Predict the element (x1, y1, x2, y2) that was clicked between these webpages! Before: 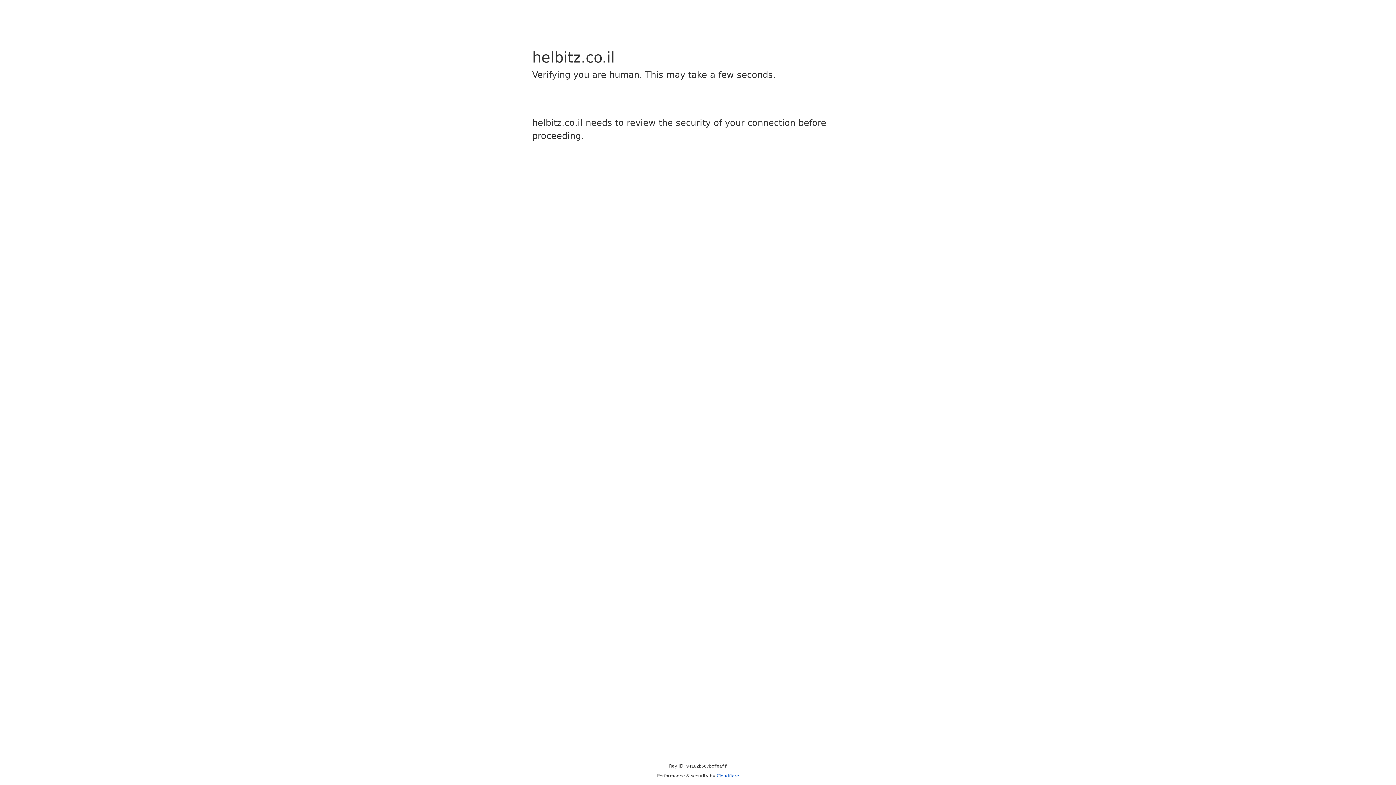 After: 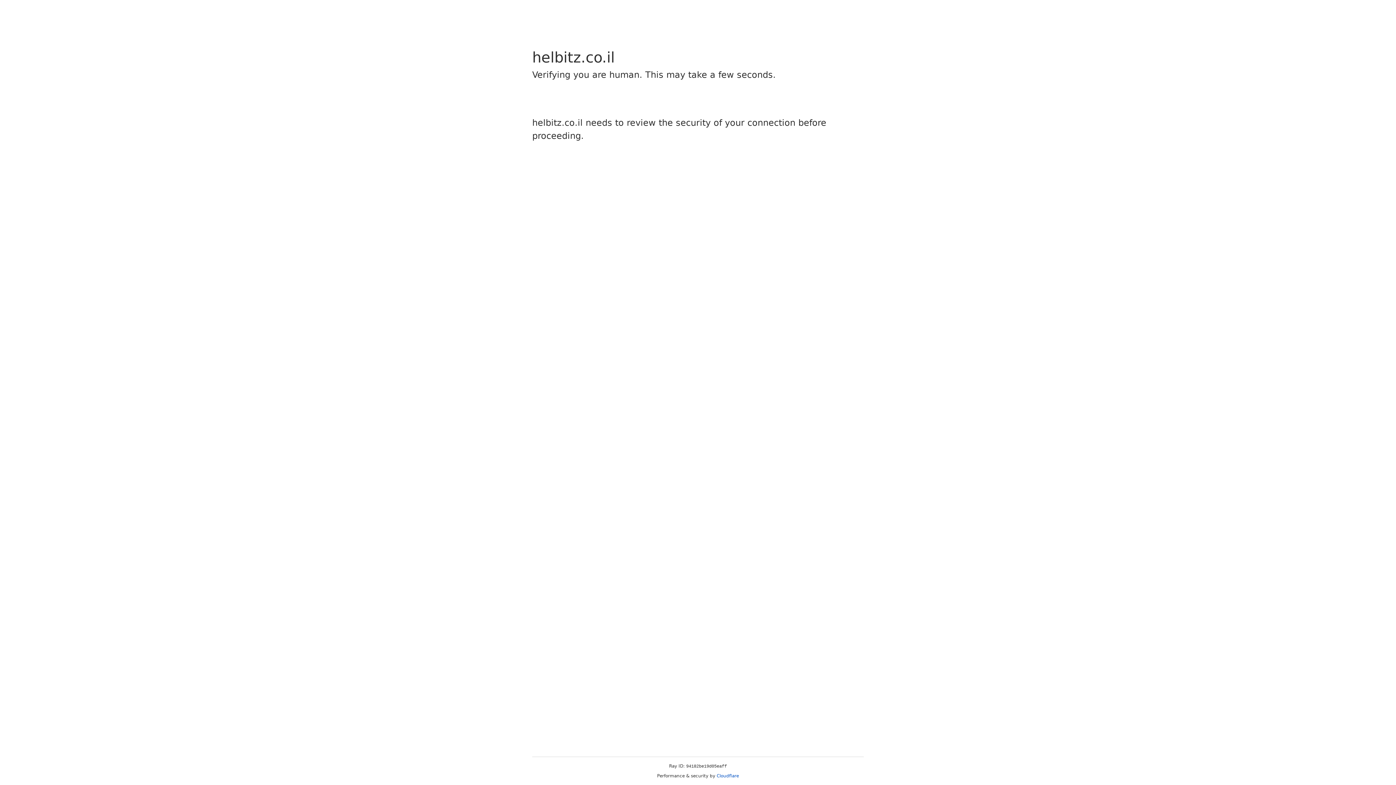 Action: bbox: (716, 773, 739, 778) label: Cloudflare